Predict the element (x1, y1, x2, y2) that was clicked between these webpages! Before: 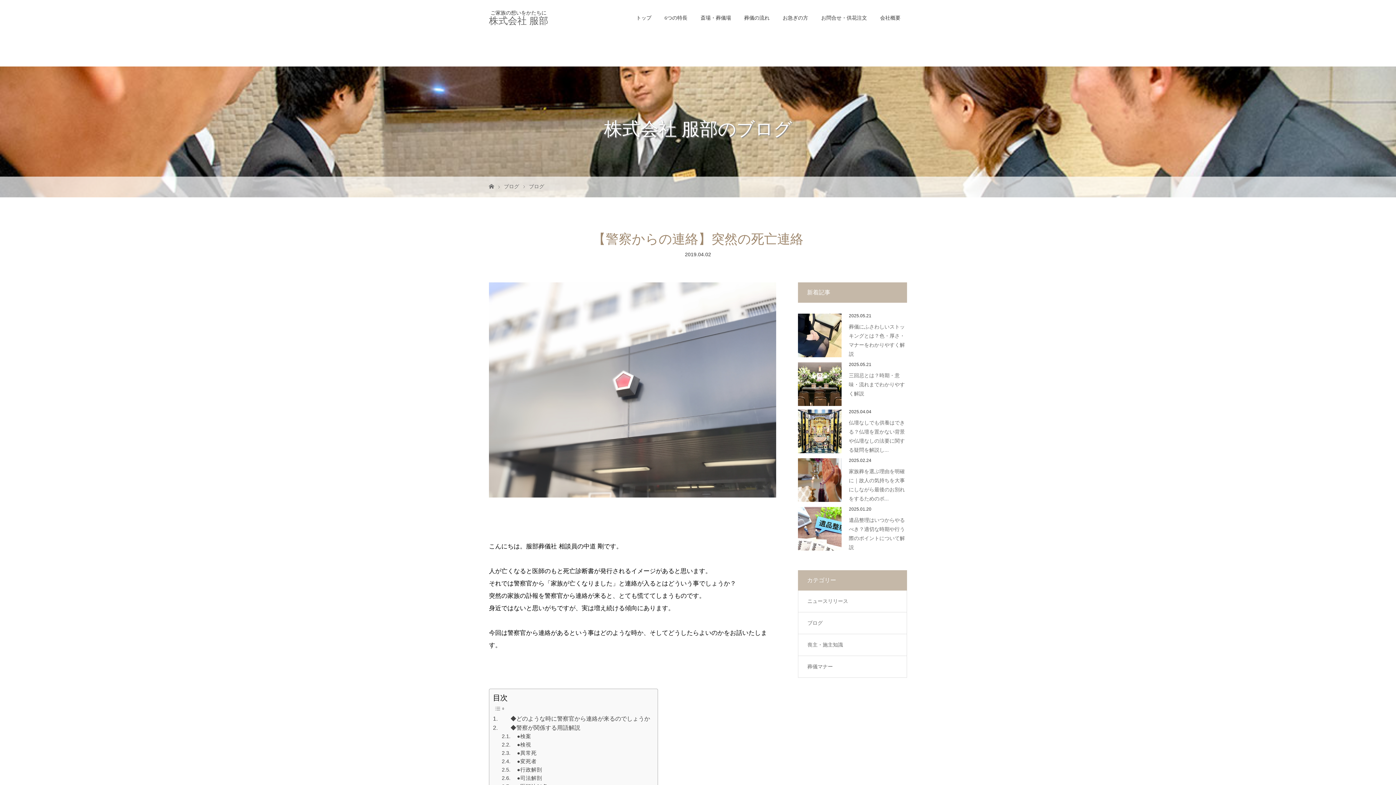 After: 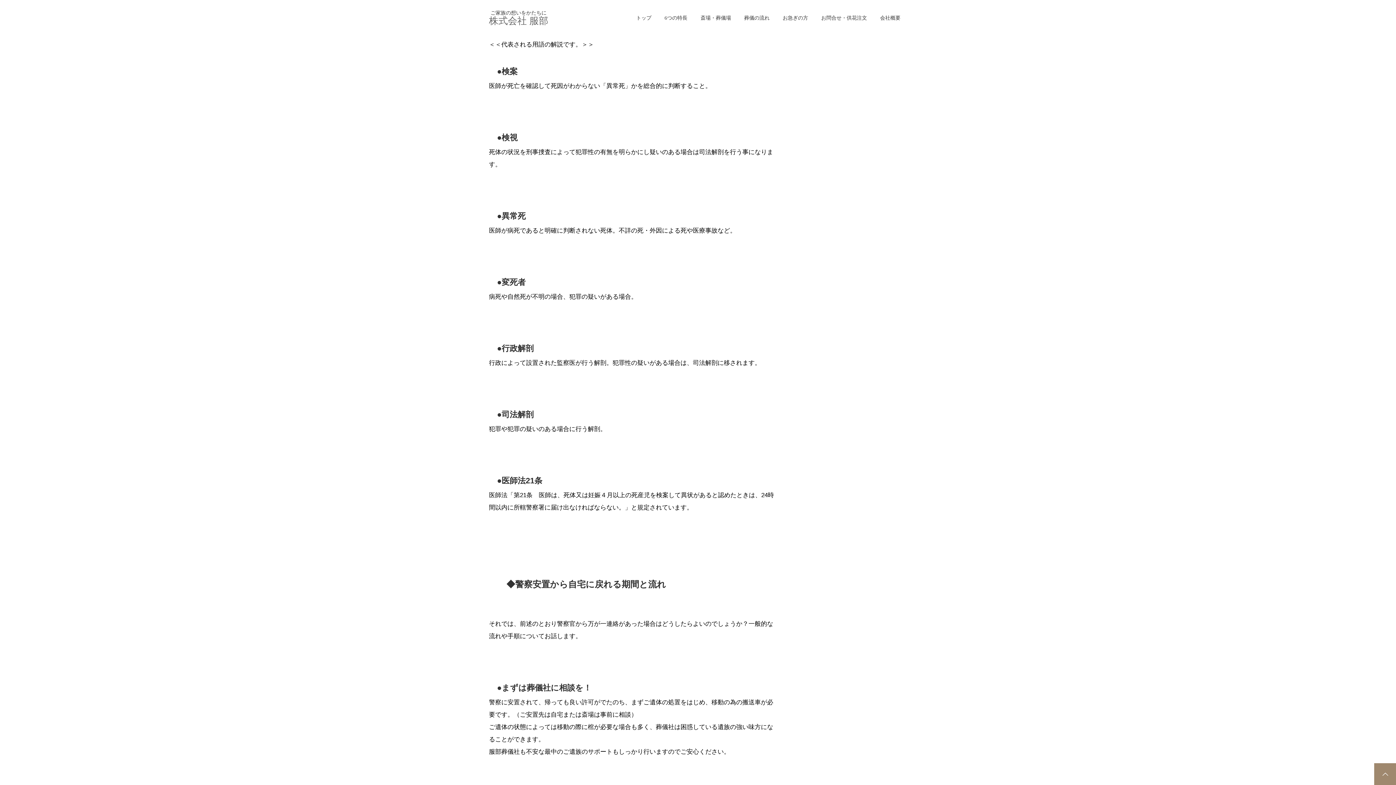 Action: bbox: (493, 723, 580, 732) label: 　　◆警察が関係する用語解説